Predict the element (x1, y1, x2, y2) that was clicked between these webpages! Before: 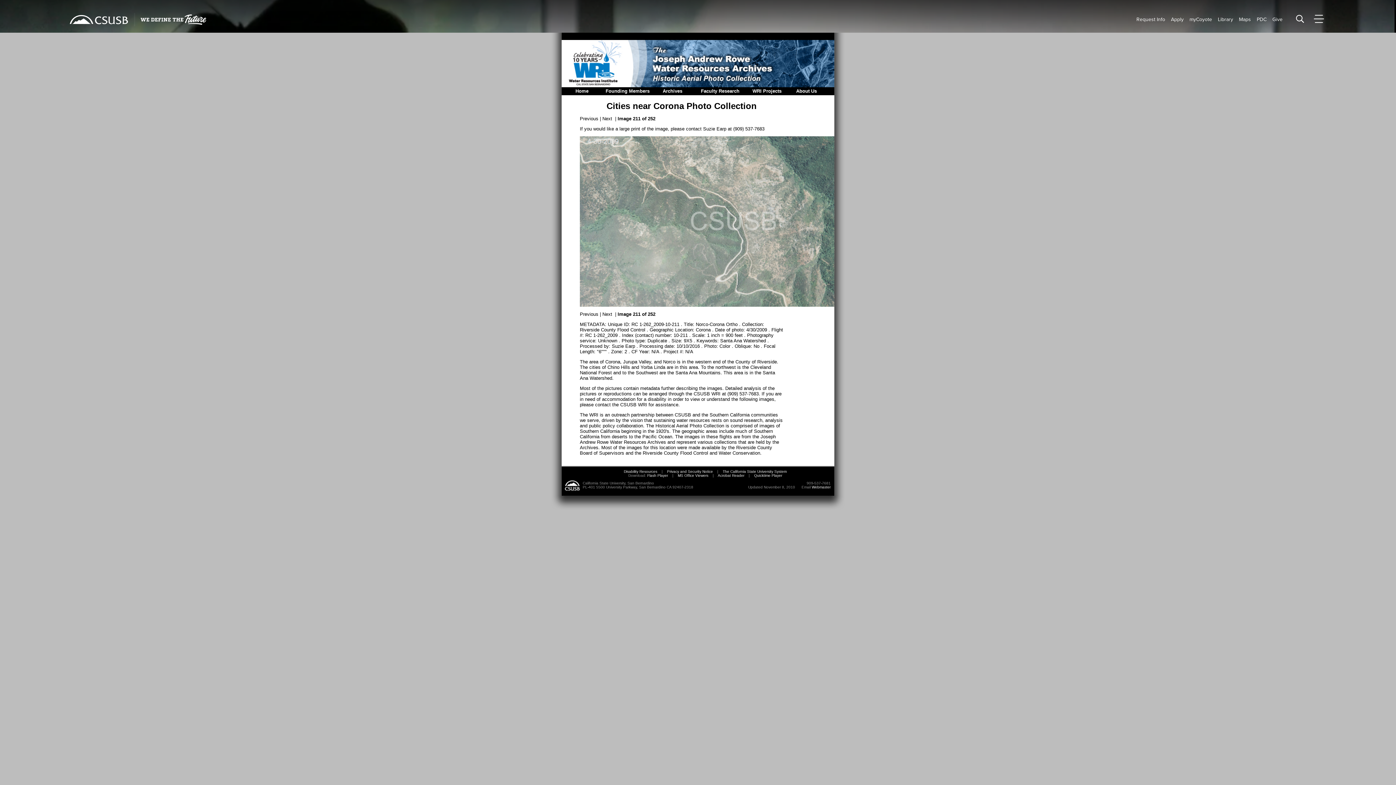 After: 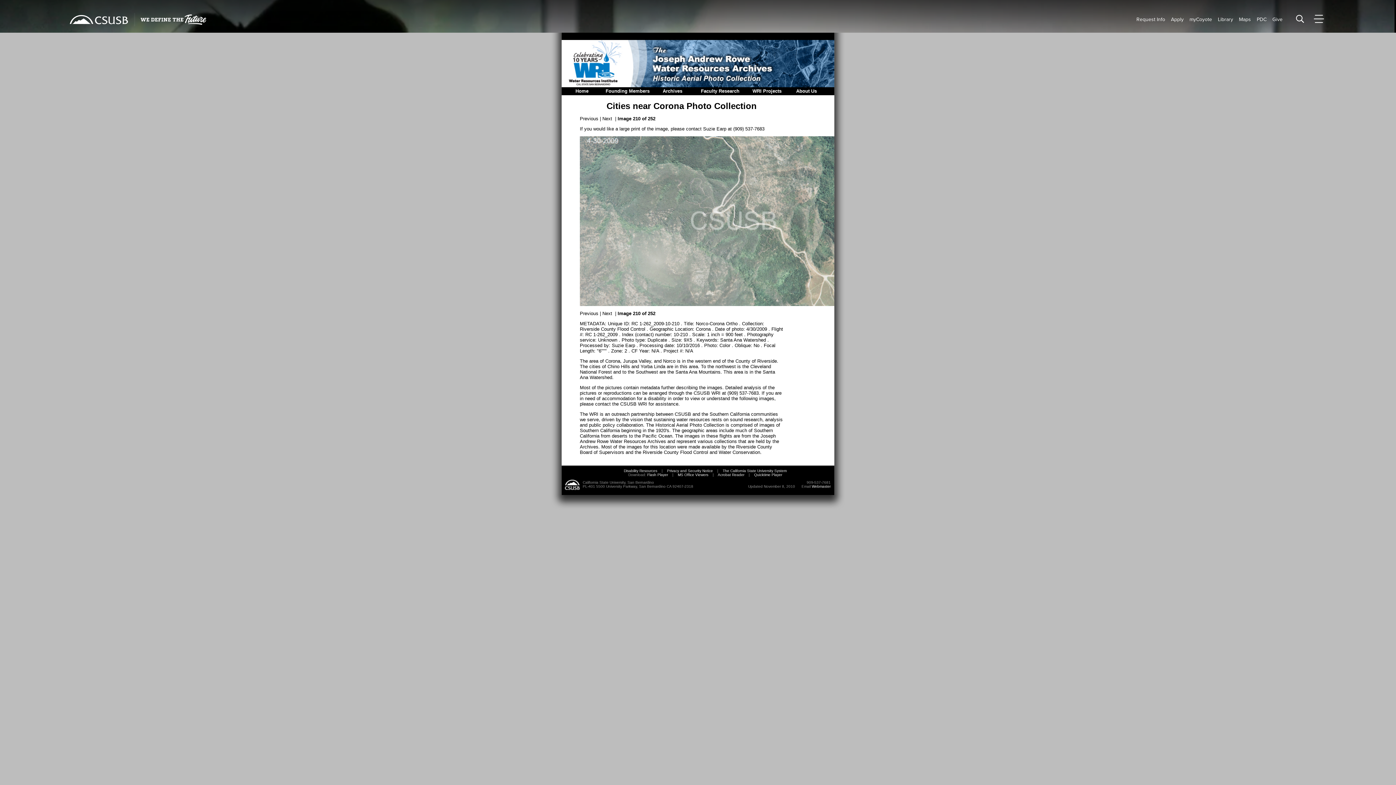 Action: bbox: (580, 116, 598, 121) label: Previous